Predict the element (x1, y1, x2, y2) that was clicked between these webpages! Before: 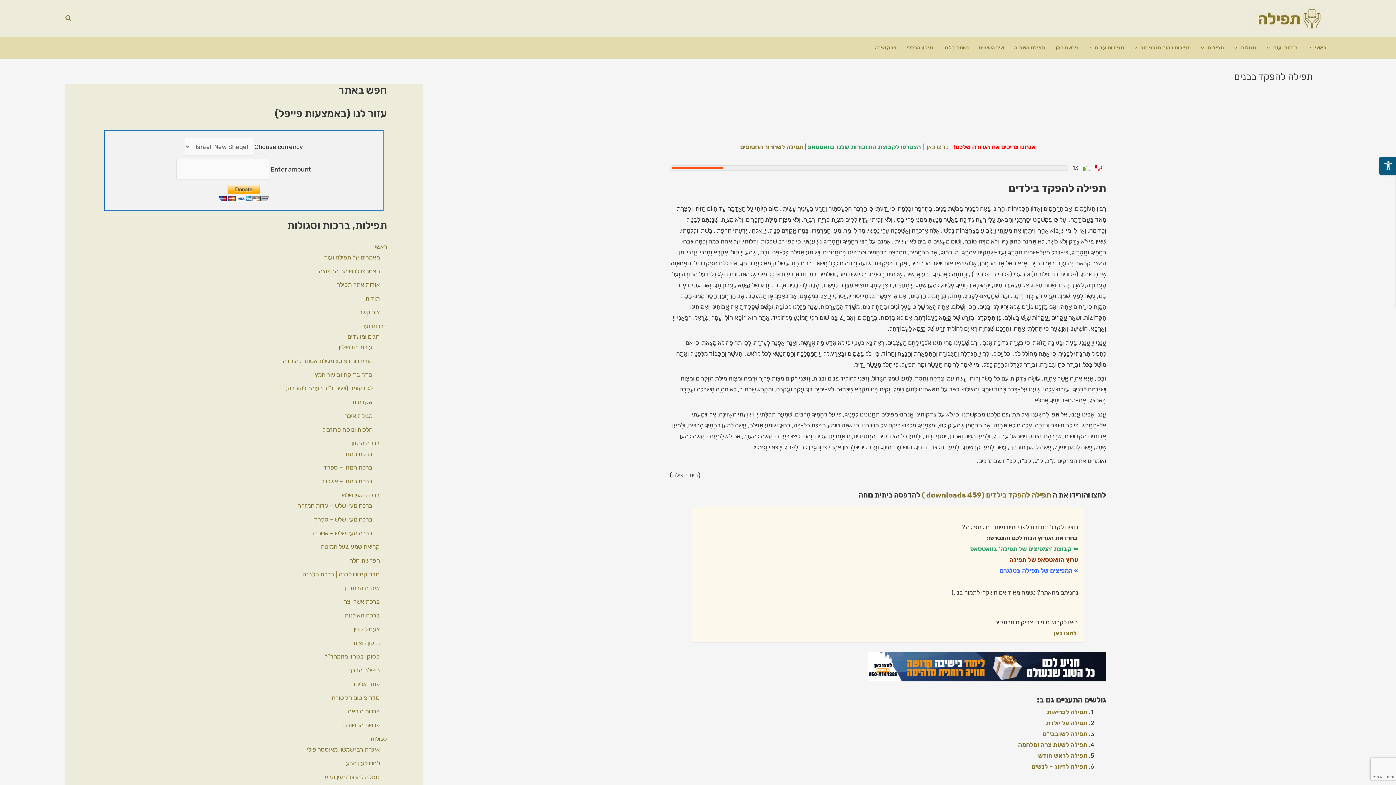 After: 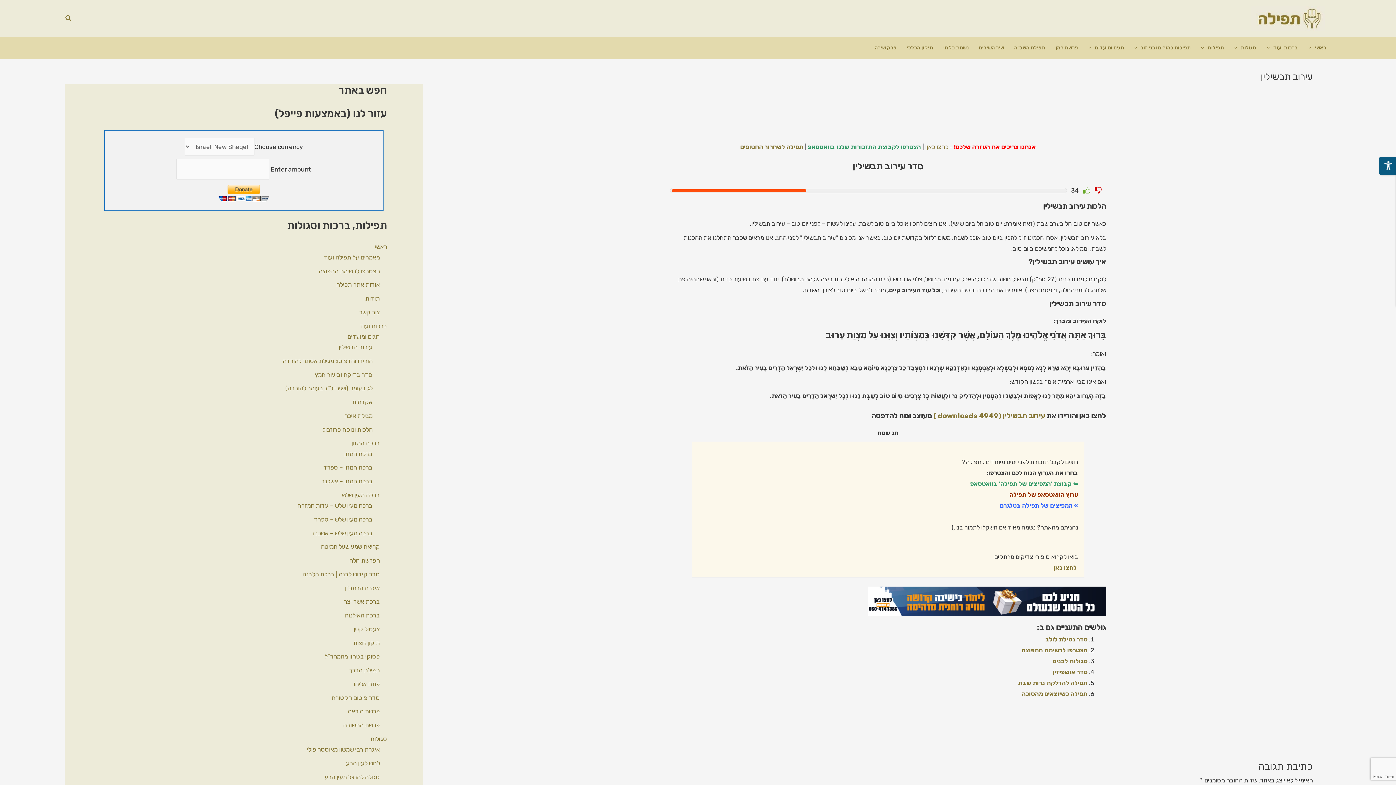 Action: bbox: (338, 343, 372, 350) label: עירוב תבשילין